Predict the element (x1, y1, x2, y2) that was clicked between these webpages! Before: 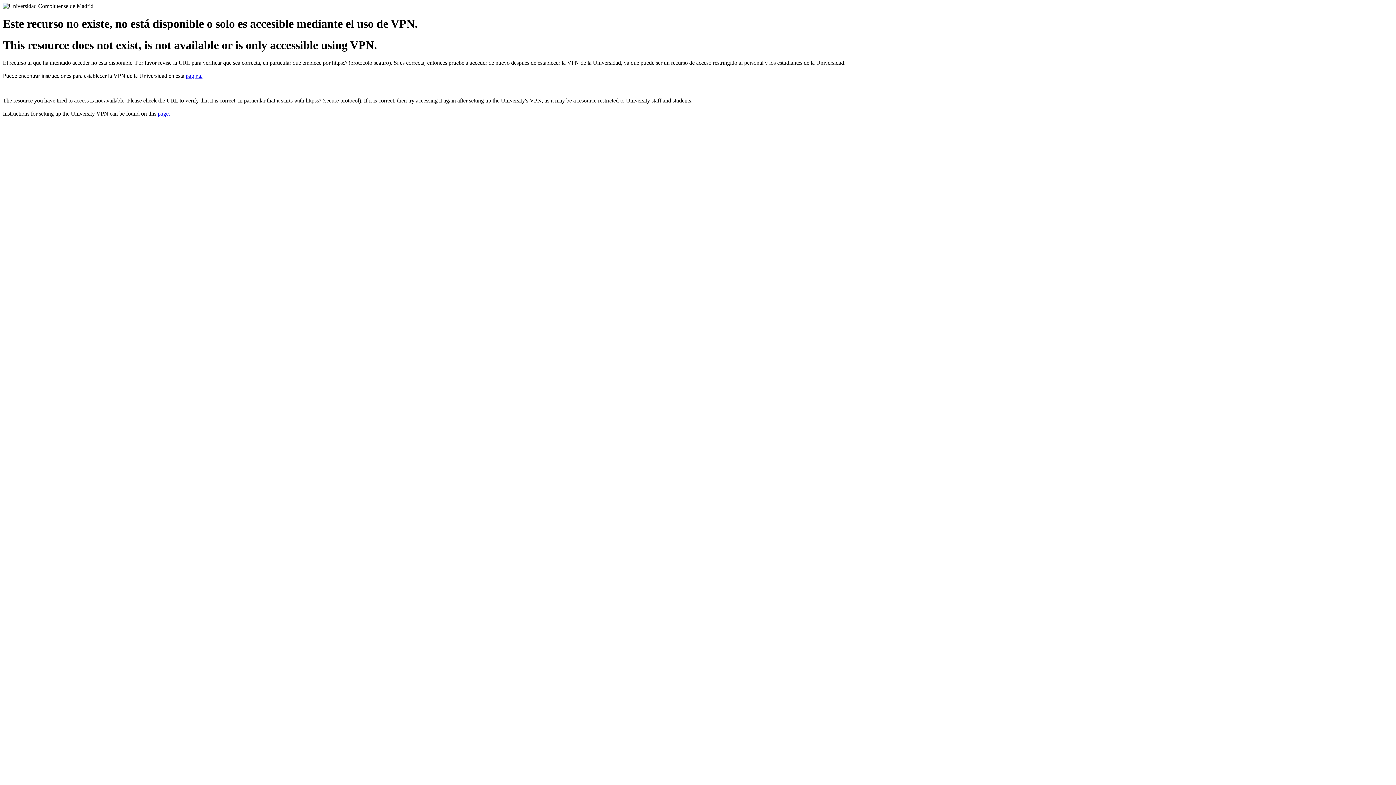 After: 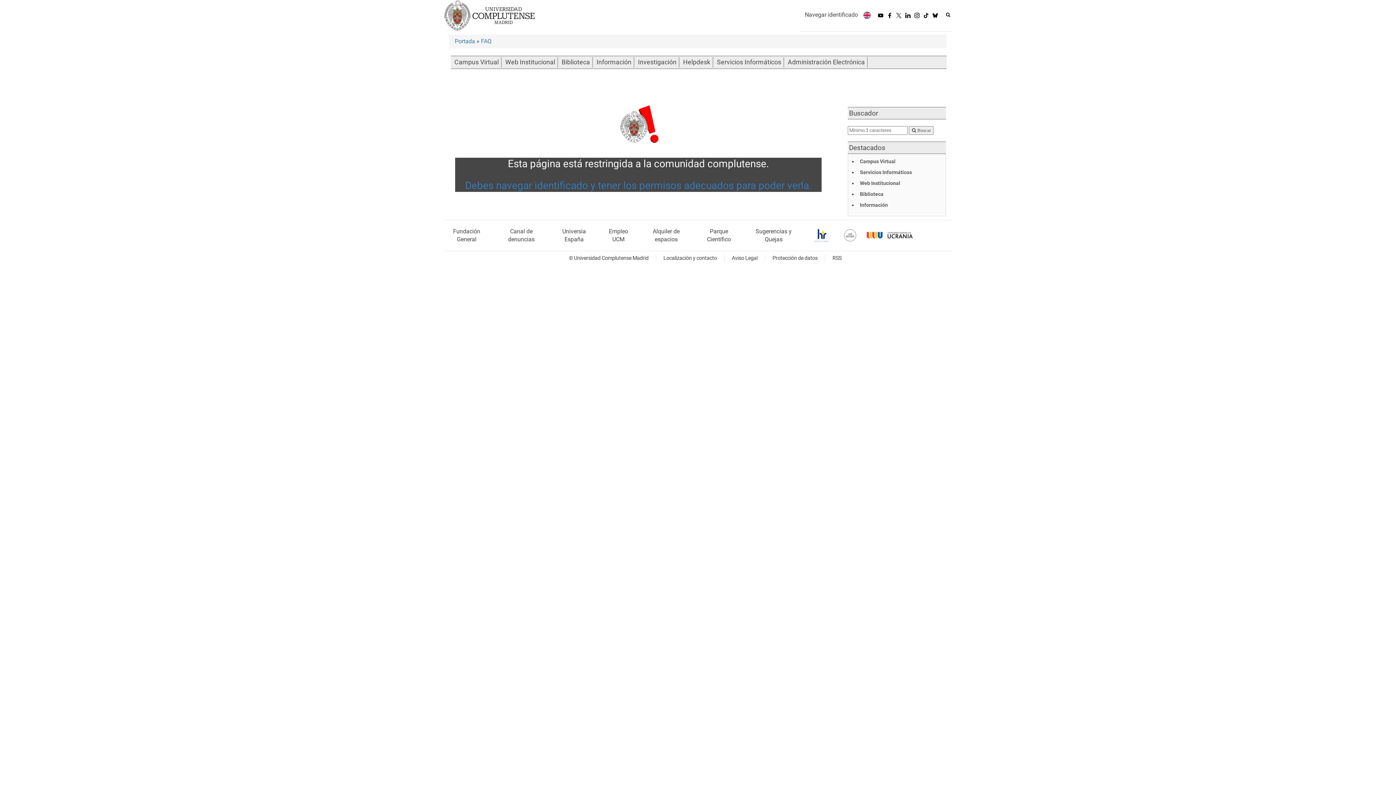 Action: label: página. bbox: (185, 72, 202, 79)